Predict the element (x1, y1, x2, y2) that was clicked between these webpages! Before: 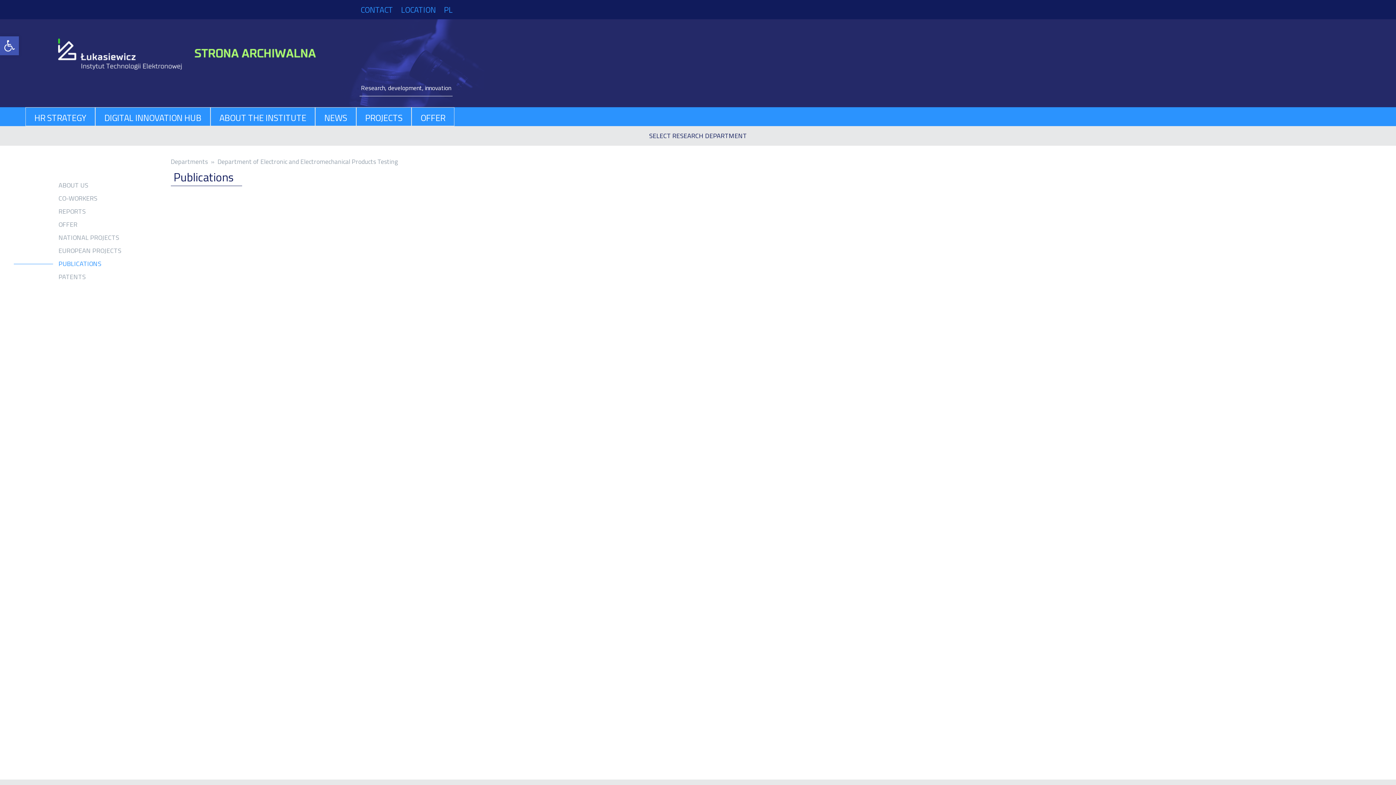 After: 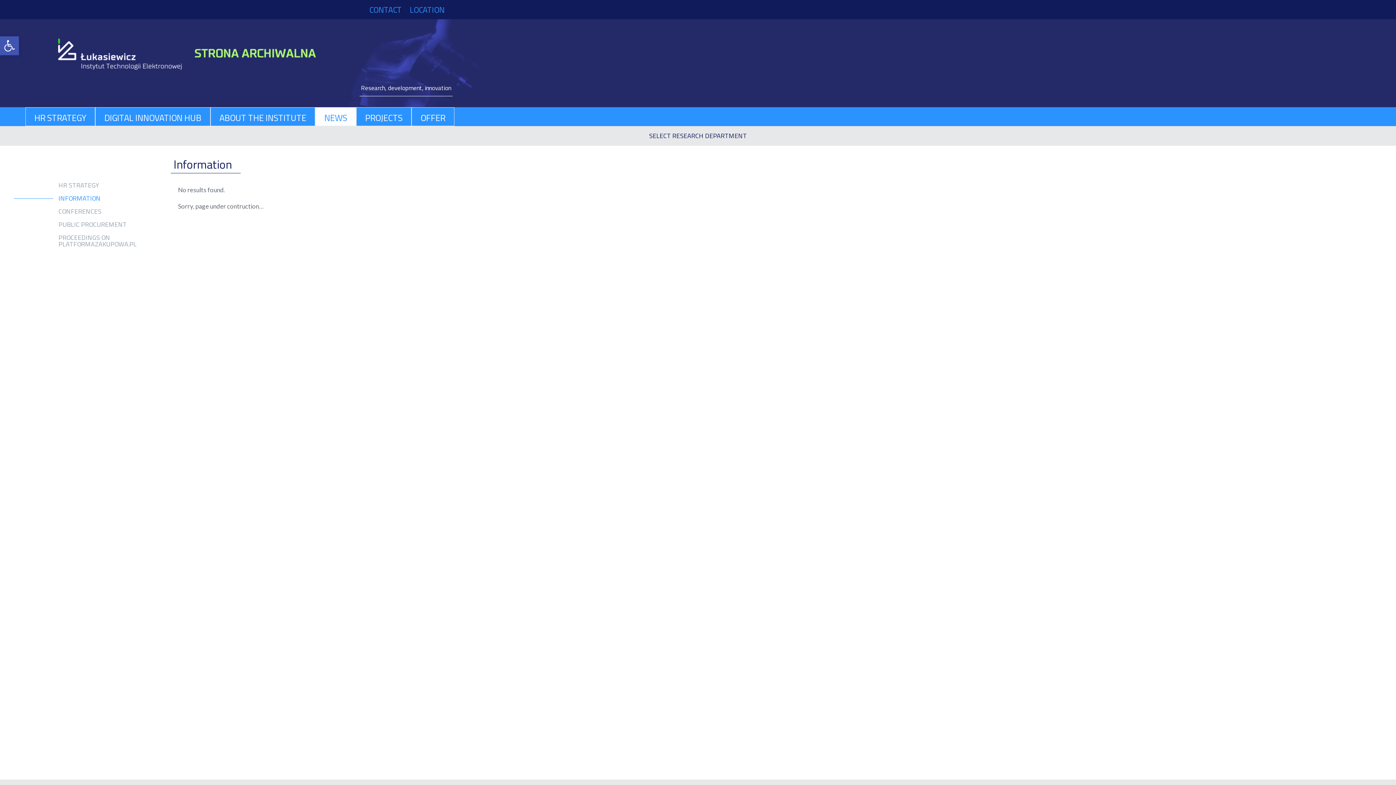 Action: label: NEWS bbox: (324, 111, 347, 124)